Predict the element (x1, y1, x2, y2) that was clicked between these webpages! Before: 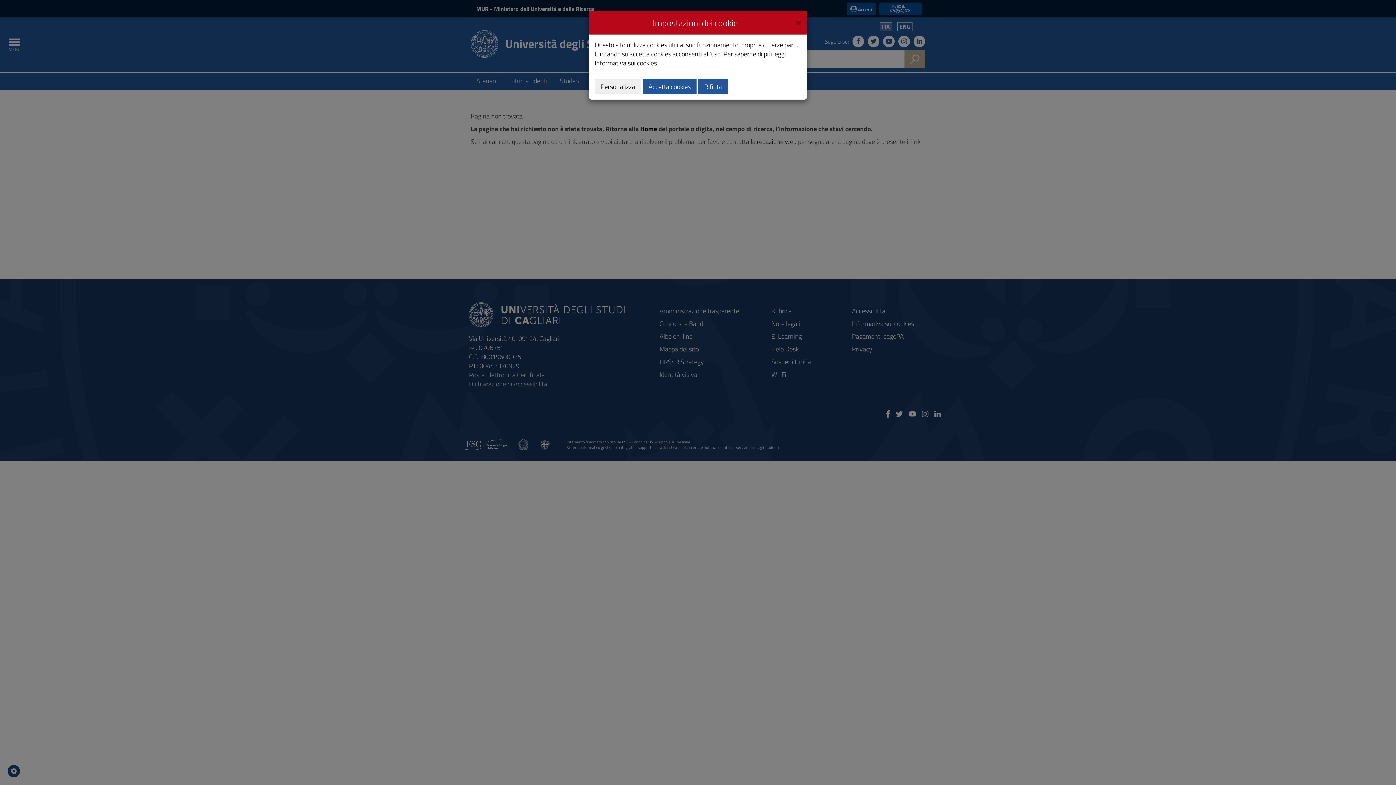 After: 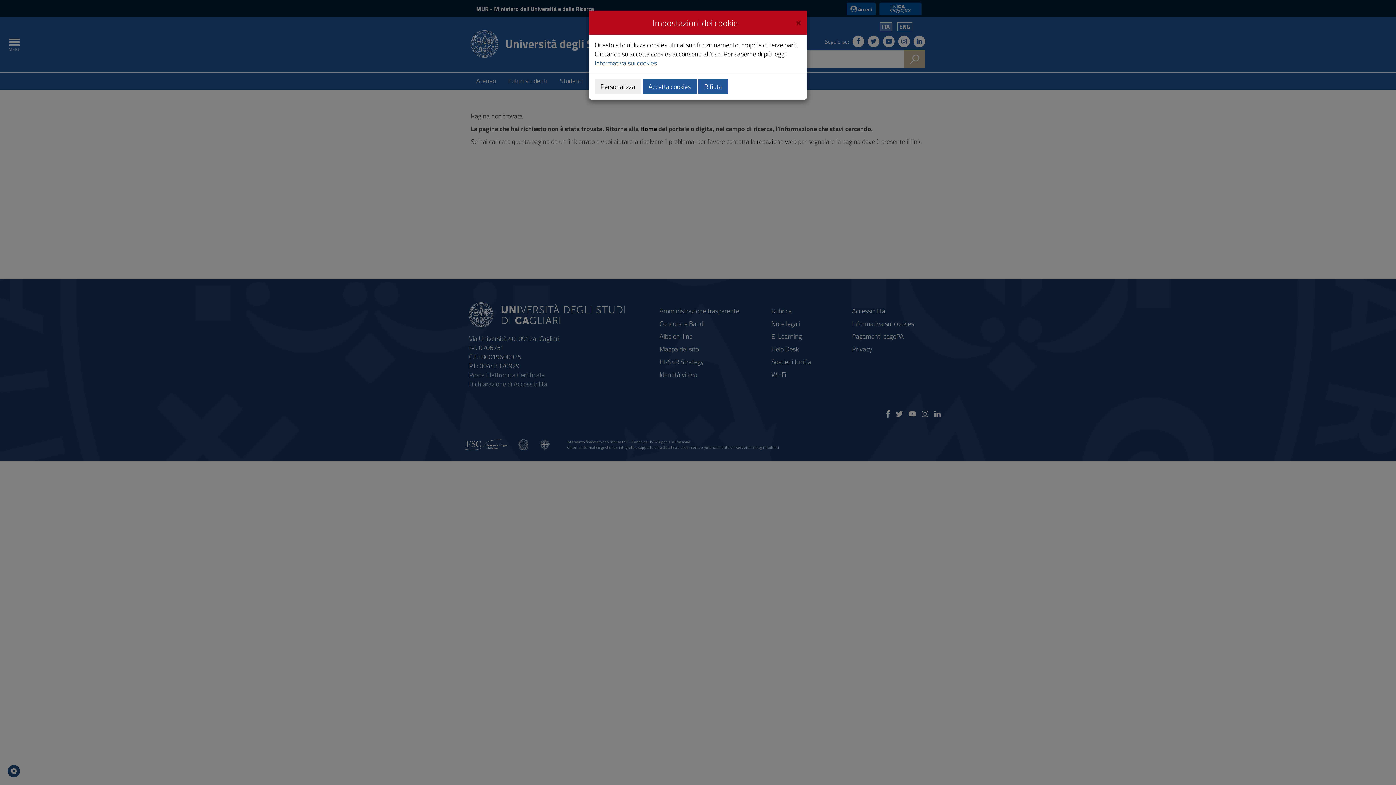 Action: bbox: (594, 58, 657, 68) label: Informativa sui cookies